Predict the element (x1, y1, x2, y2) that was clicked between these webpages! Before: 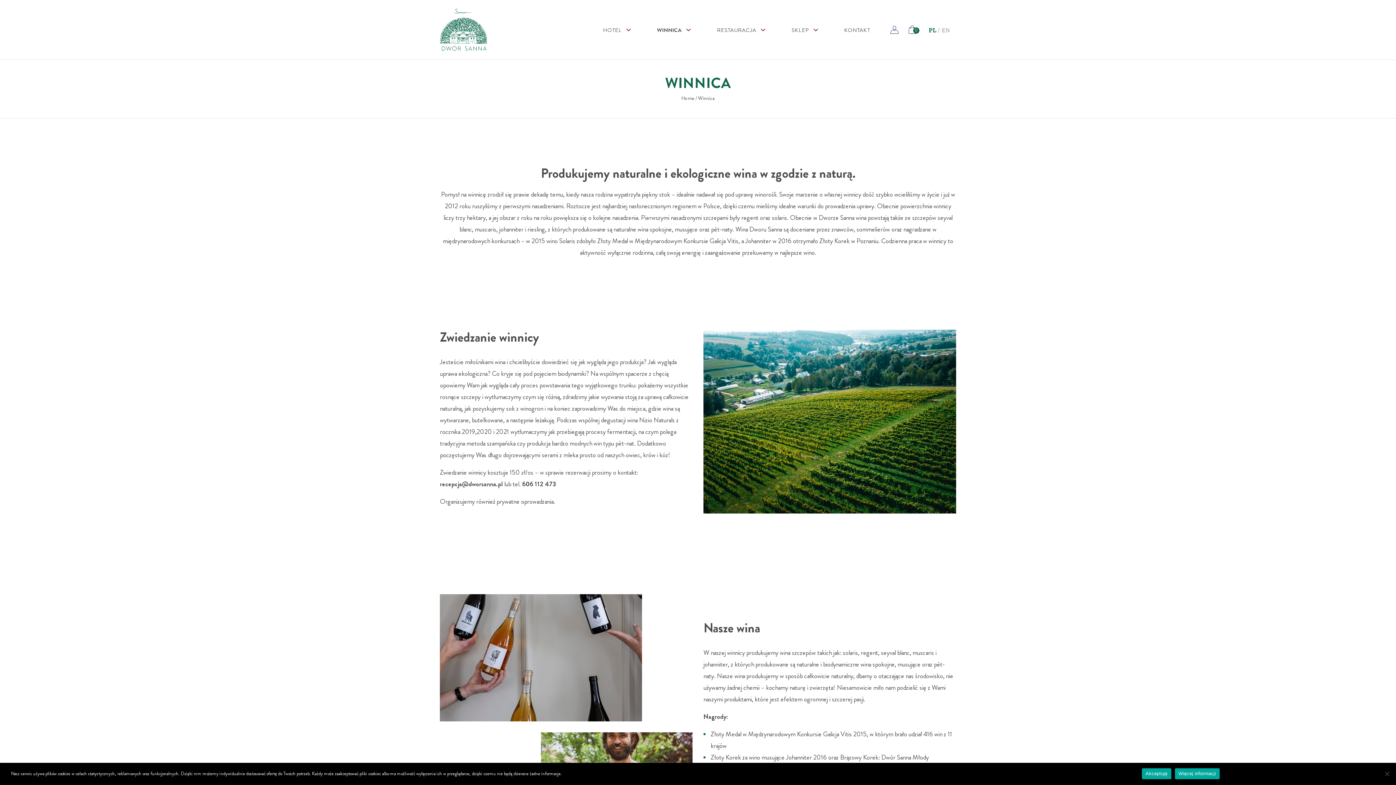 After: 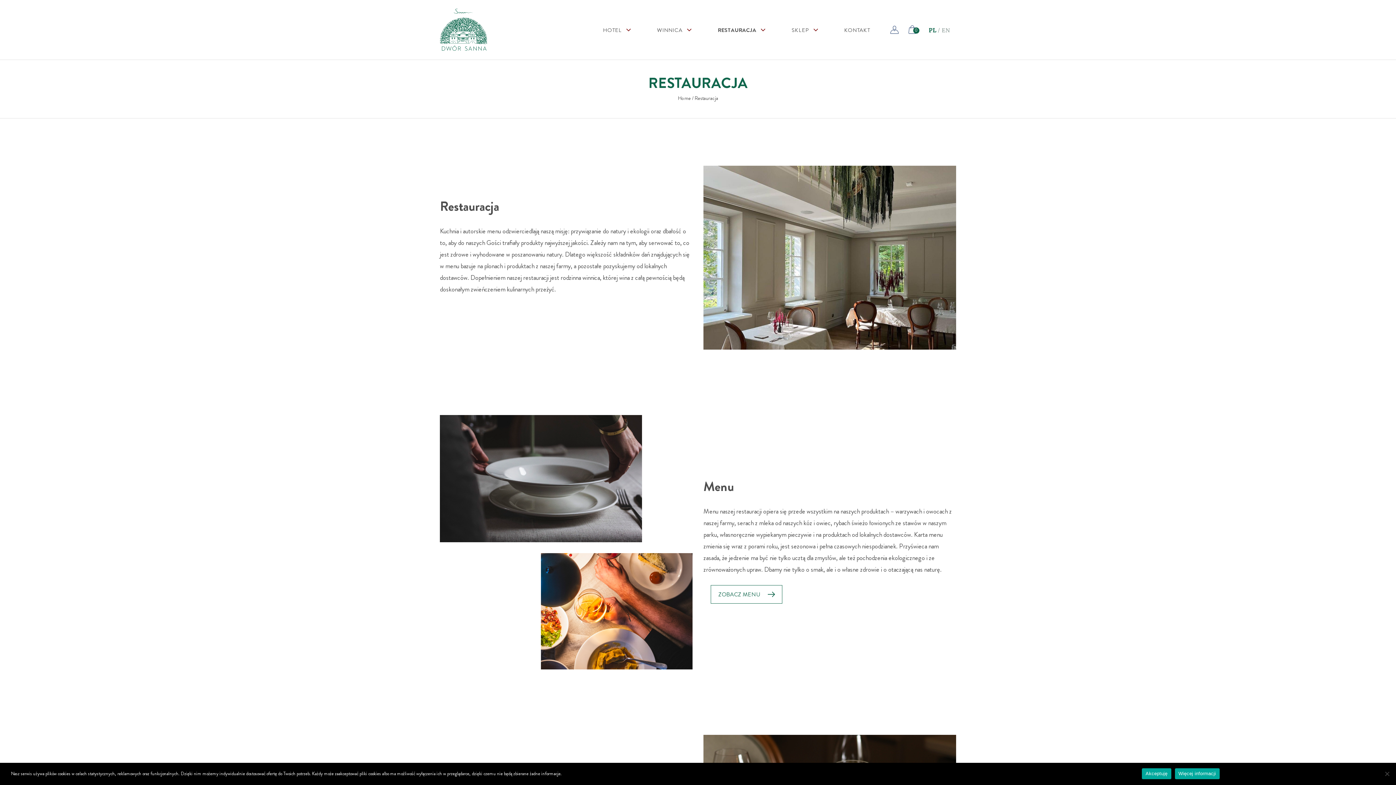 Action: label: RESTAURACJA bbox: (712, 23, 768, 37)